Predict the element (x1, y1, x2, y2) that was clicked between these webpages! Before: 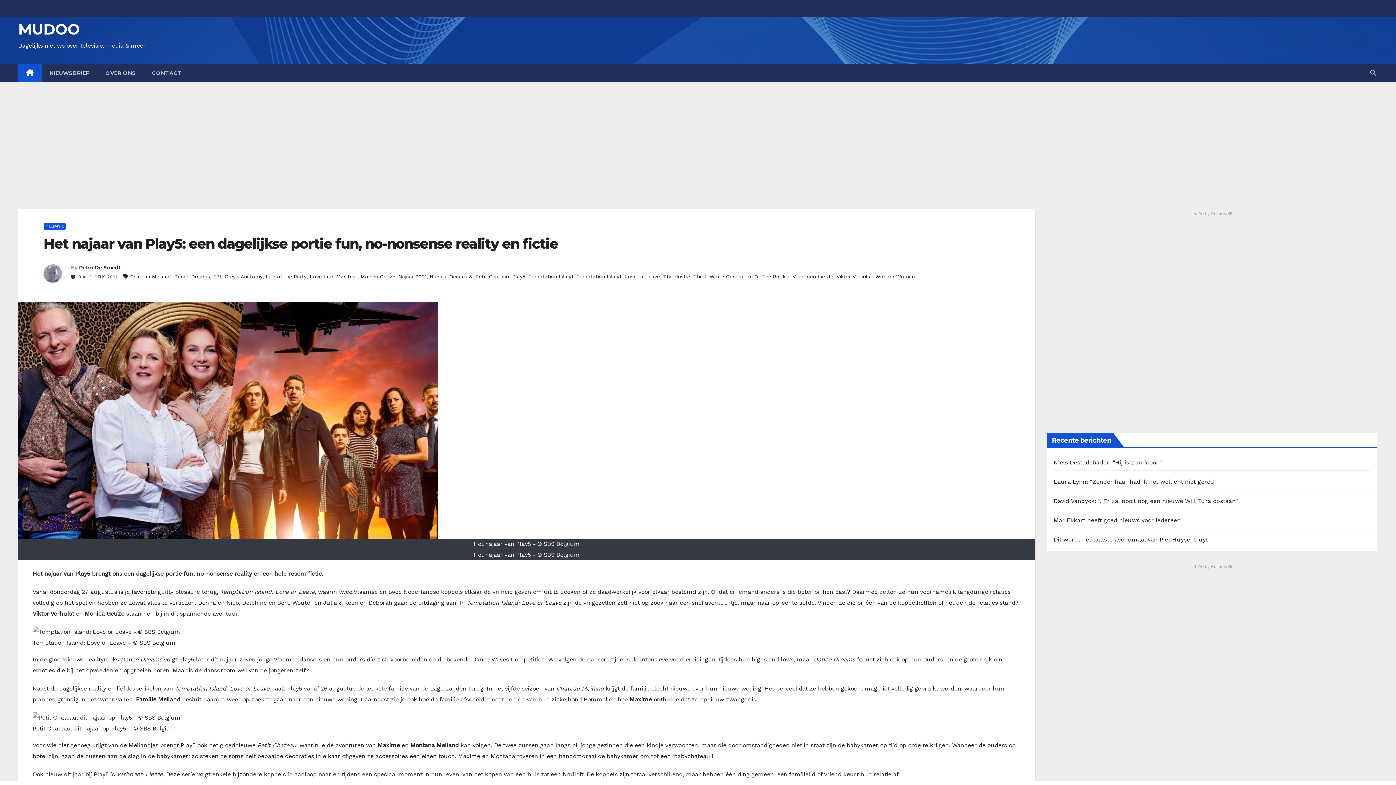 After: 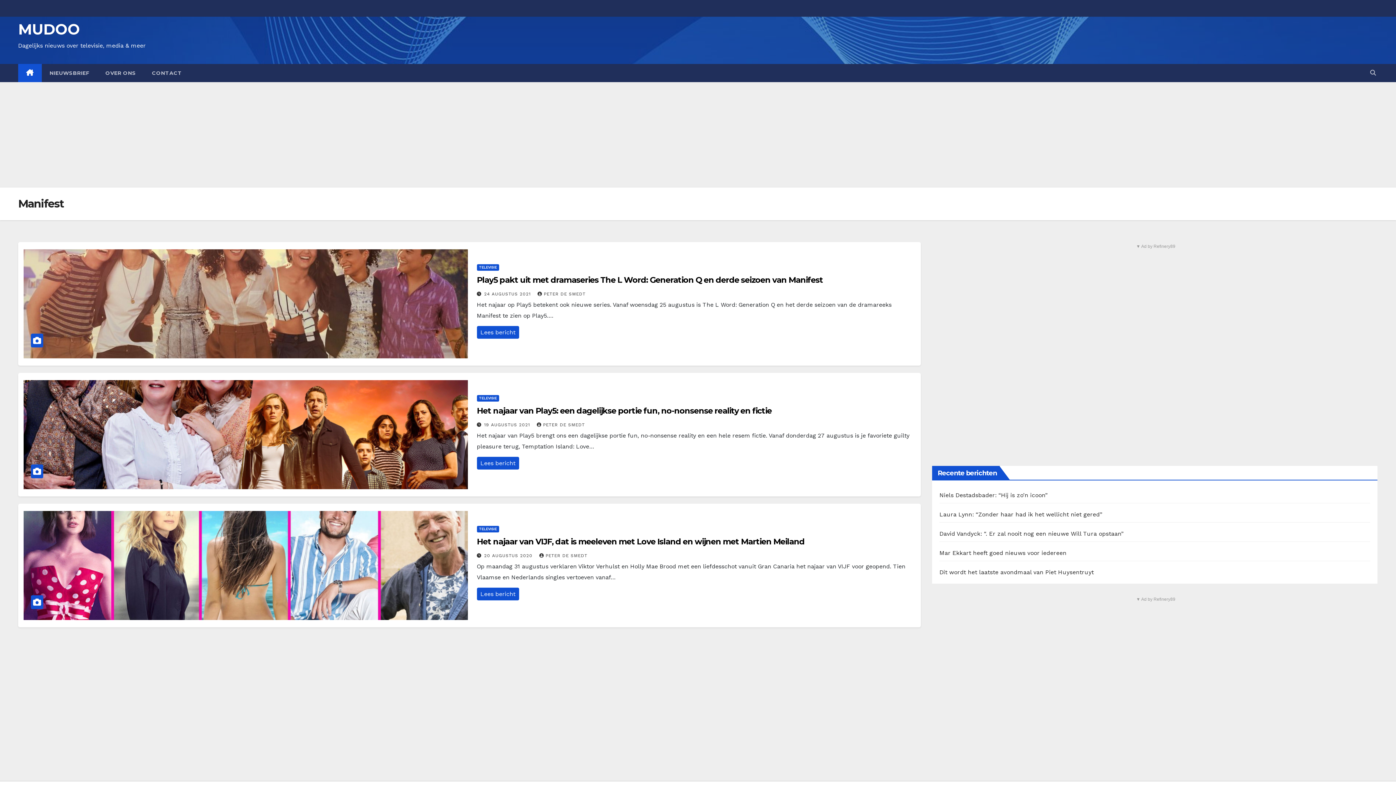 Action: bbox: (336, 273, 357, 279) label: Manifest